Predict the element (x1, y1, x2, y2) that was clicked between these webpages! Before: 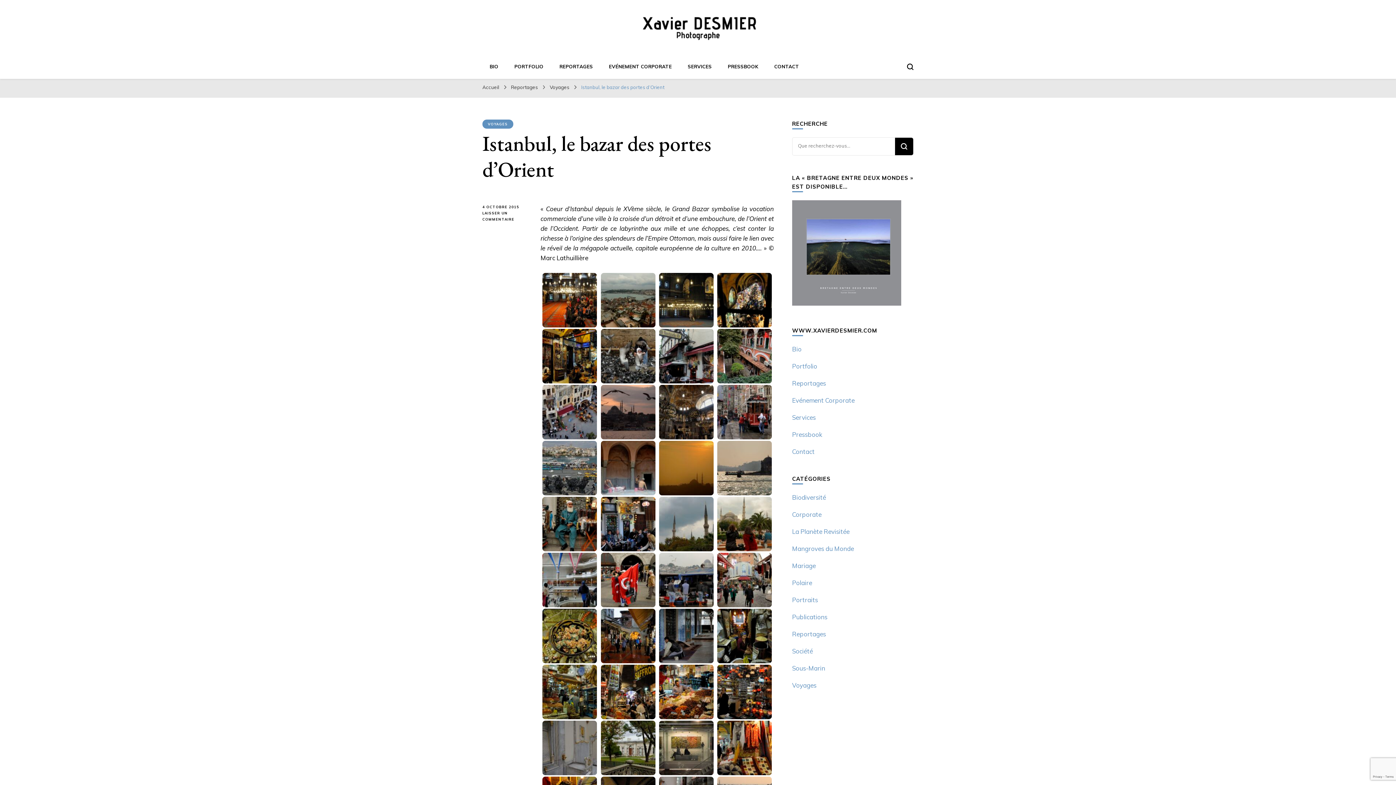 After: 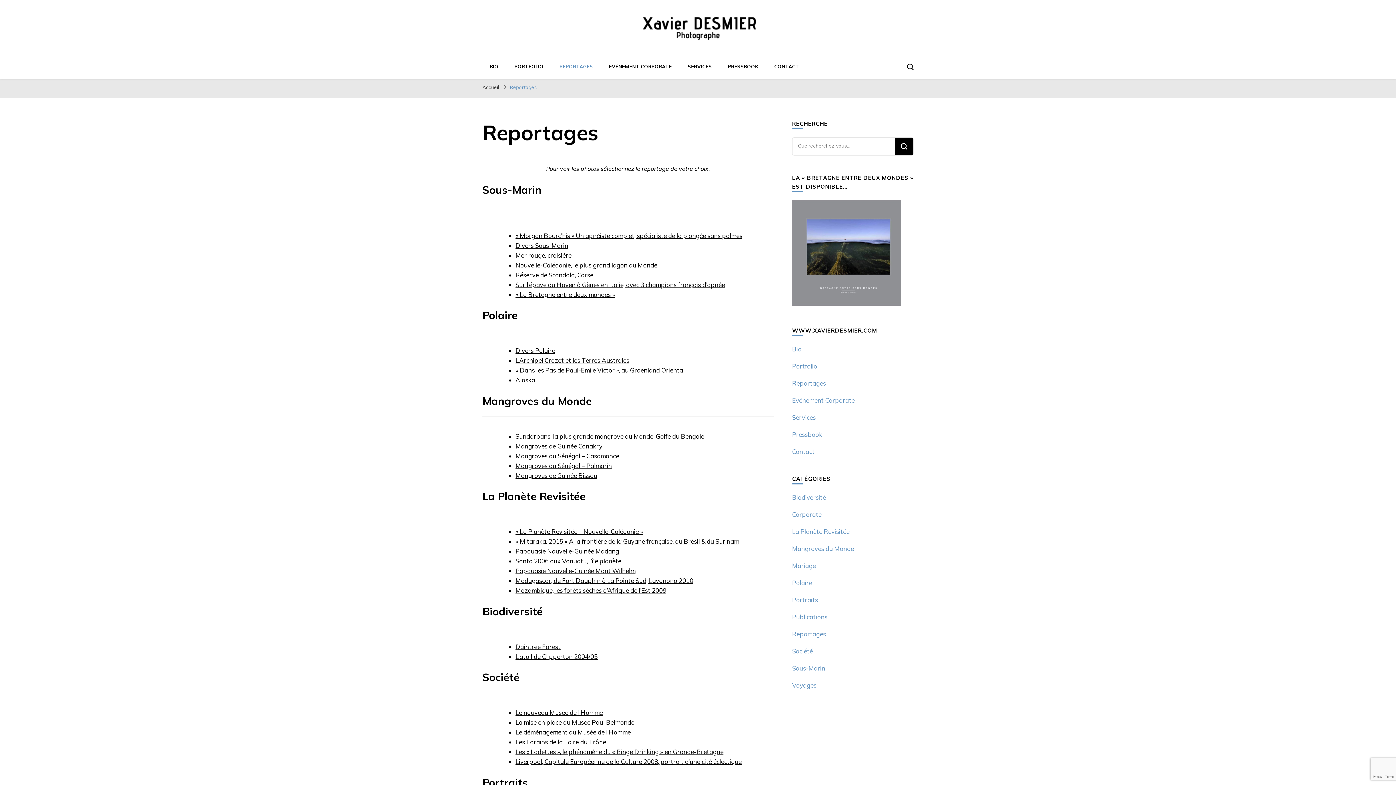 Action: bbox: (792, 379, 826, 387) label: Reportages